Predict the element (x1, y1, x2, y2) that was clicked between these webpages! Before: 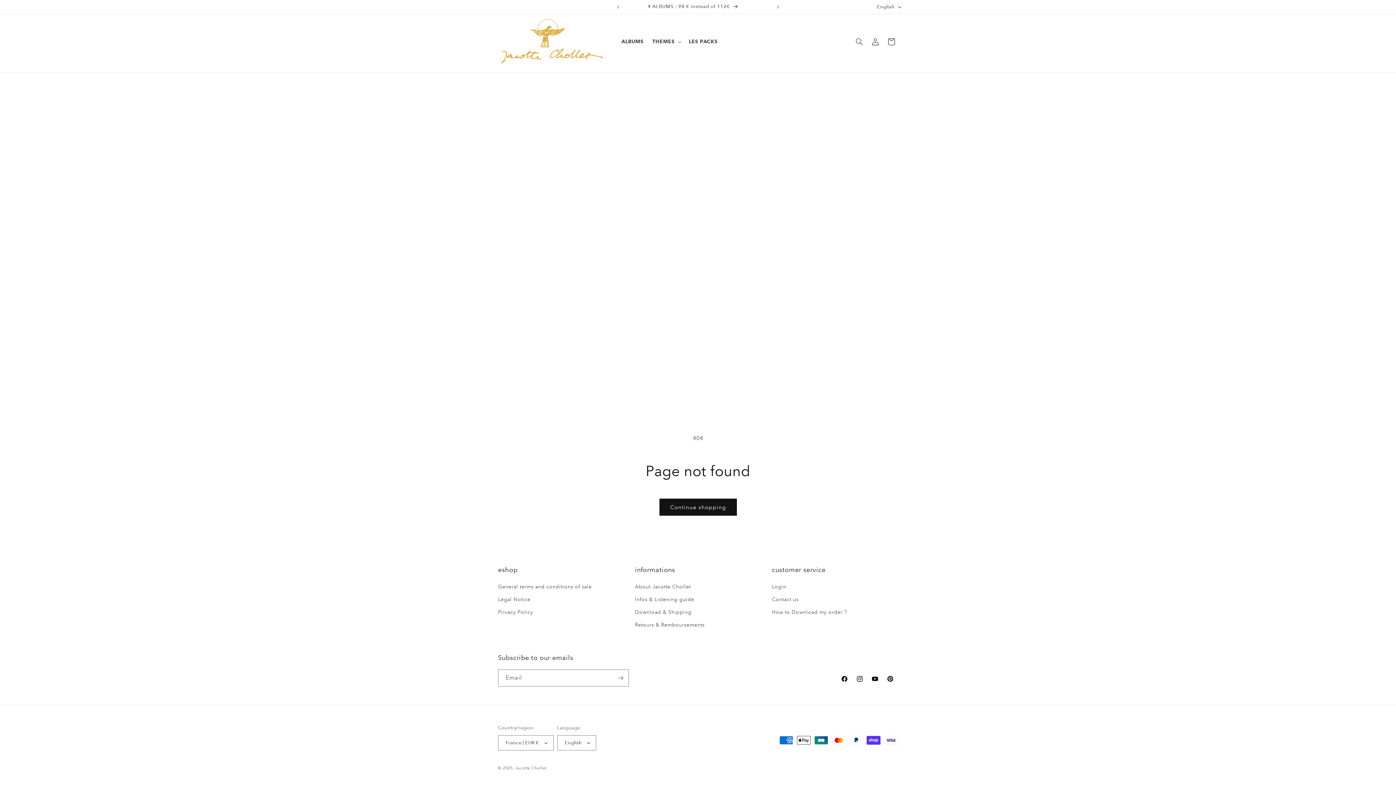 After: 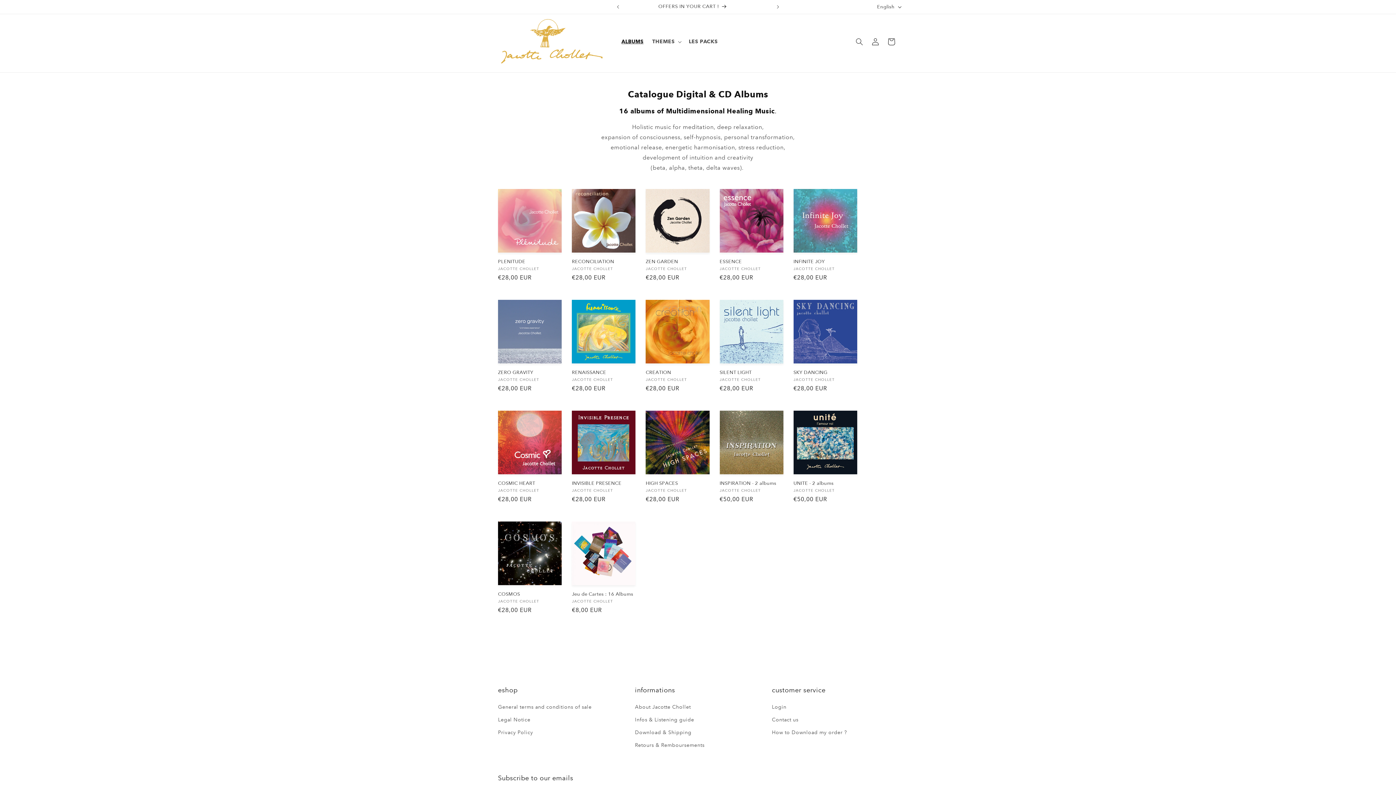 Action: label: ALBUMS bbox: (617, 34, 648, 49)